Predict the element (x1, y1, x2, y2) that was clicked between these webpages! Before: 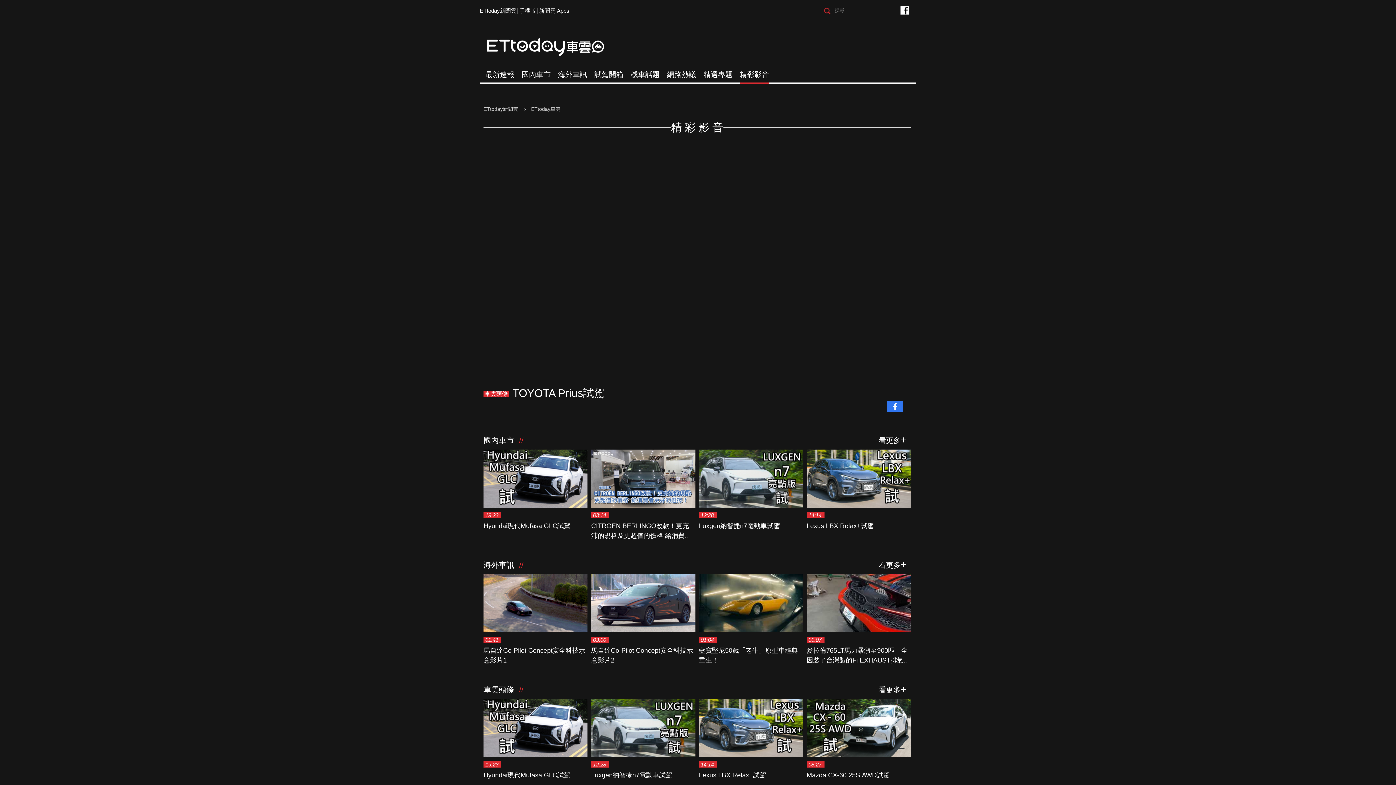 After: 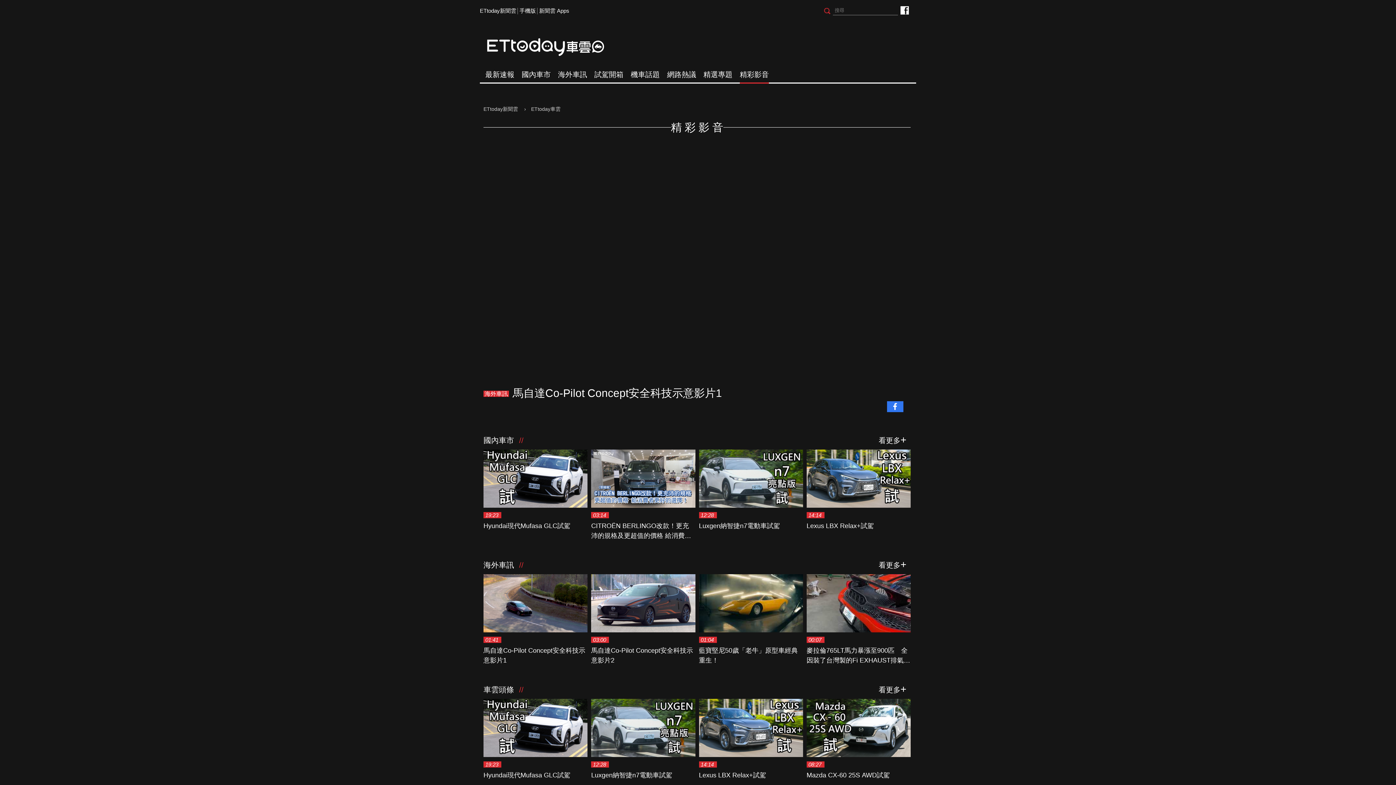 Action: label: 01:41
馬自達Co-Pilot Concept安全科技示意影片1 bbox: (483, 574, 587, 665)